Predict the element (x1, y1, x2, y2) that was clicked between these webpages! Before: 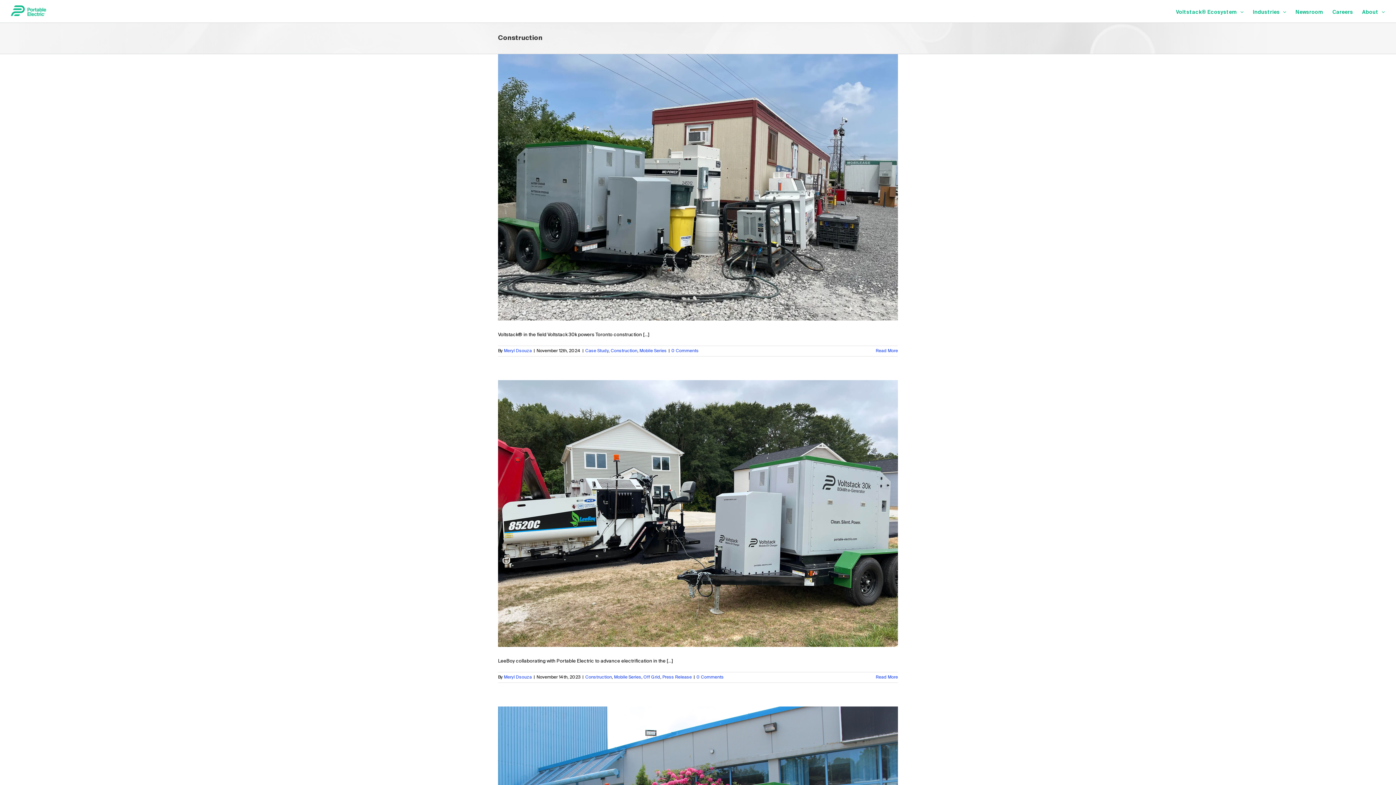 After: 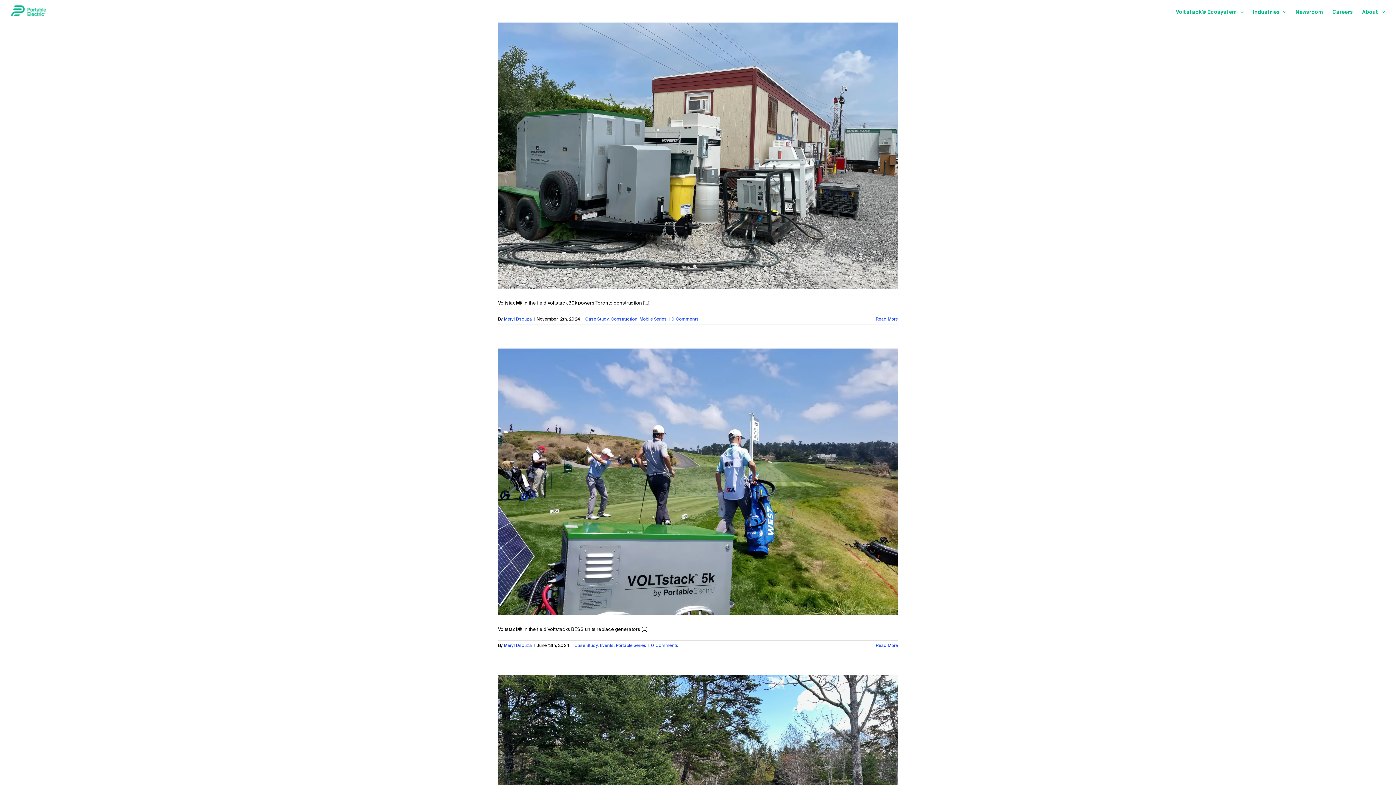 Action: bbox: (585, 349, 608, 353) label: Case Study